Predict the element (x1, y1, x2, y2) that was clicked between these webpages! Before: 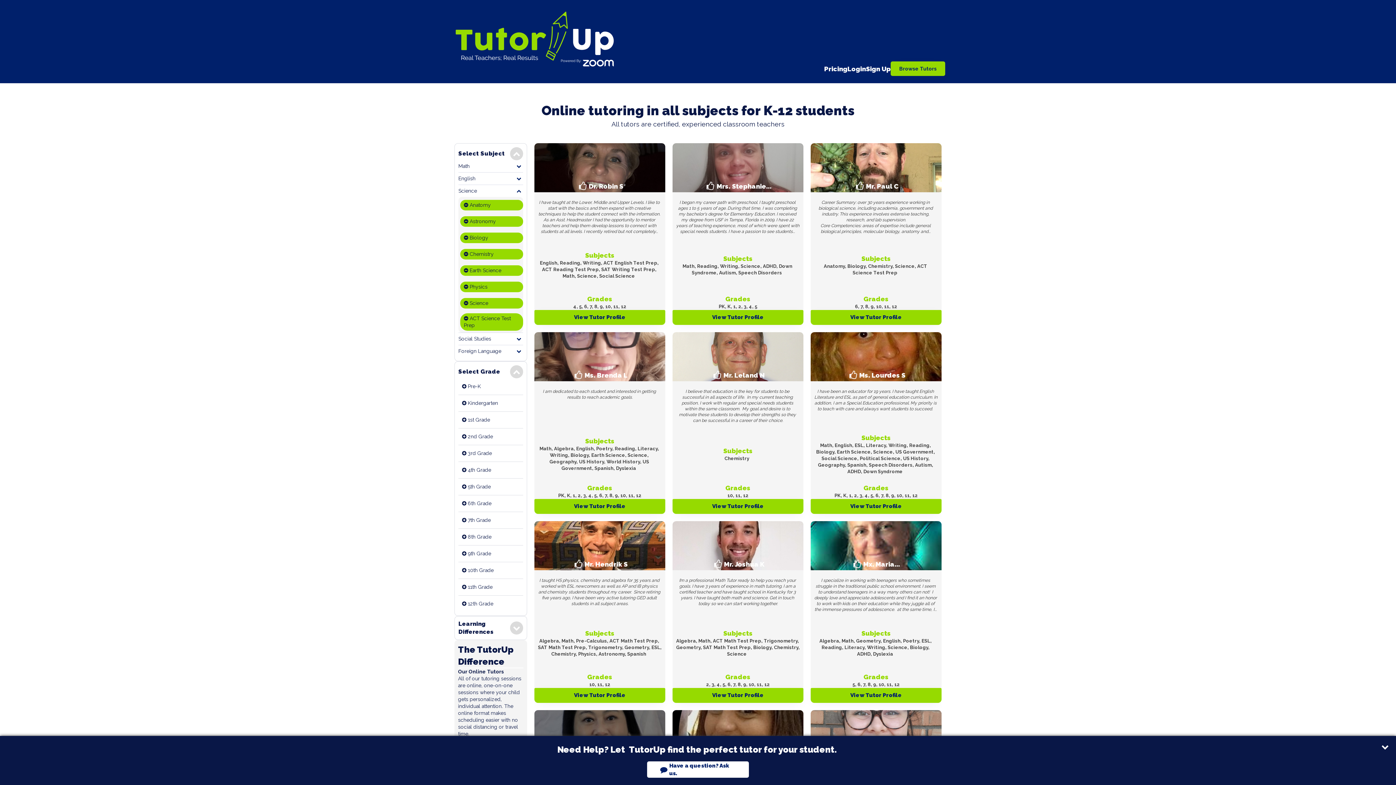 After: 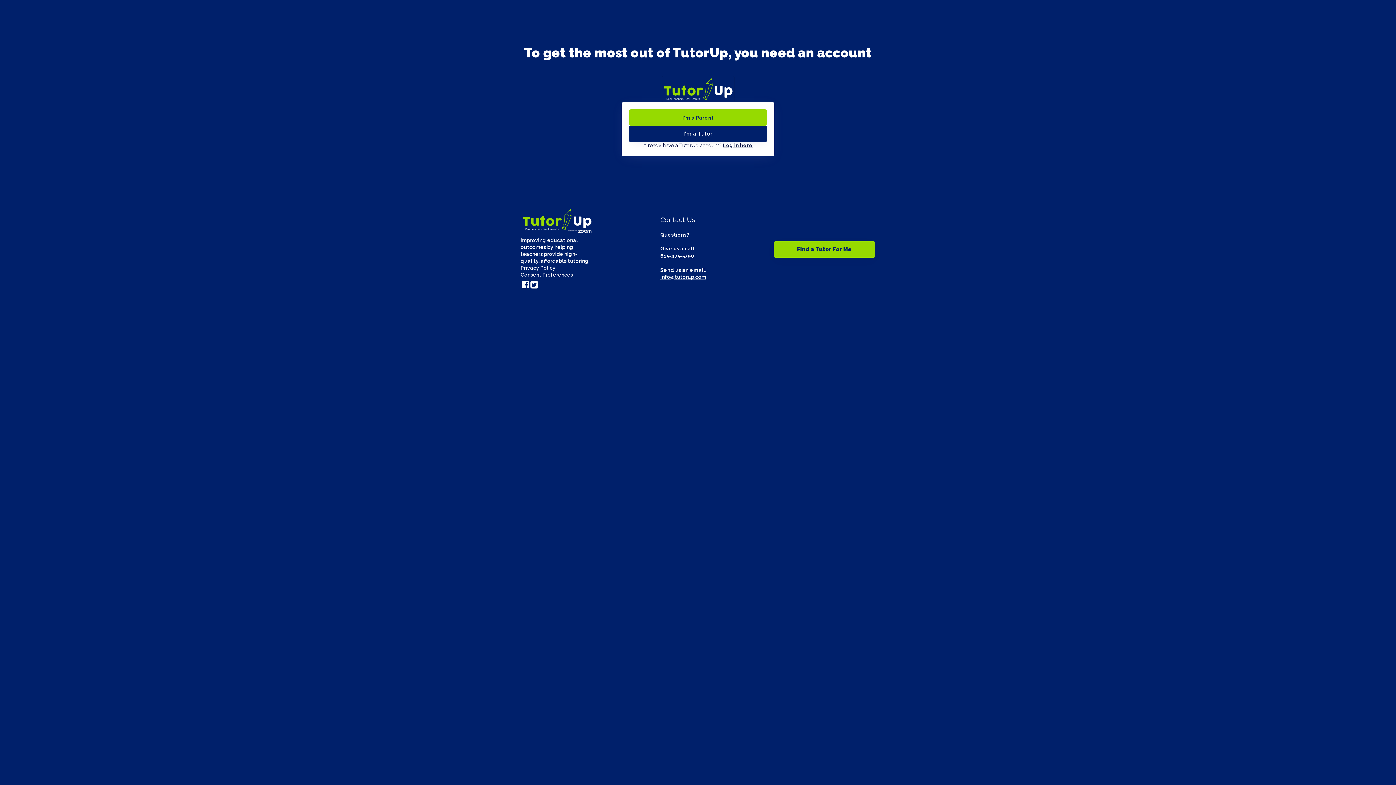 Action: bbox: (704, 180, 716, 192)